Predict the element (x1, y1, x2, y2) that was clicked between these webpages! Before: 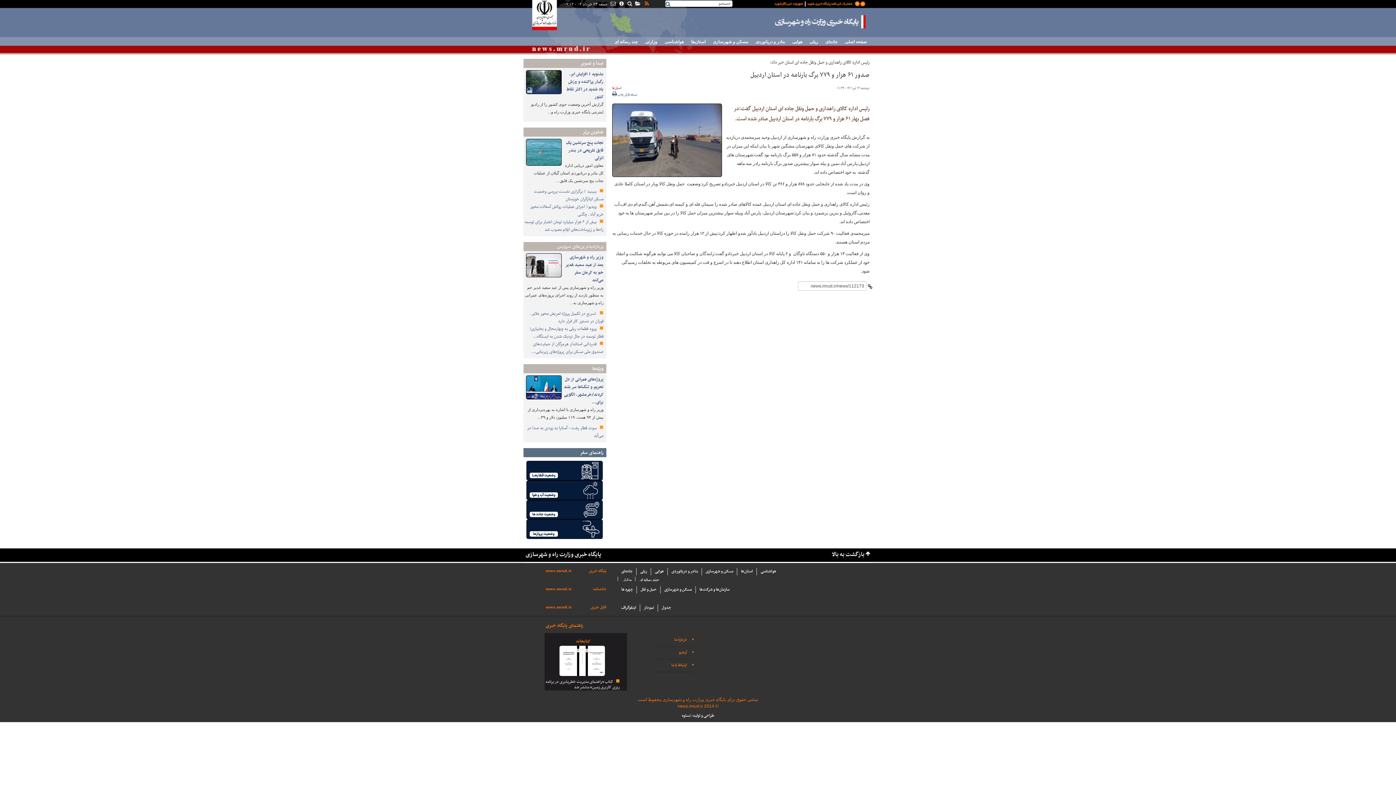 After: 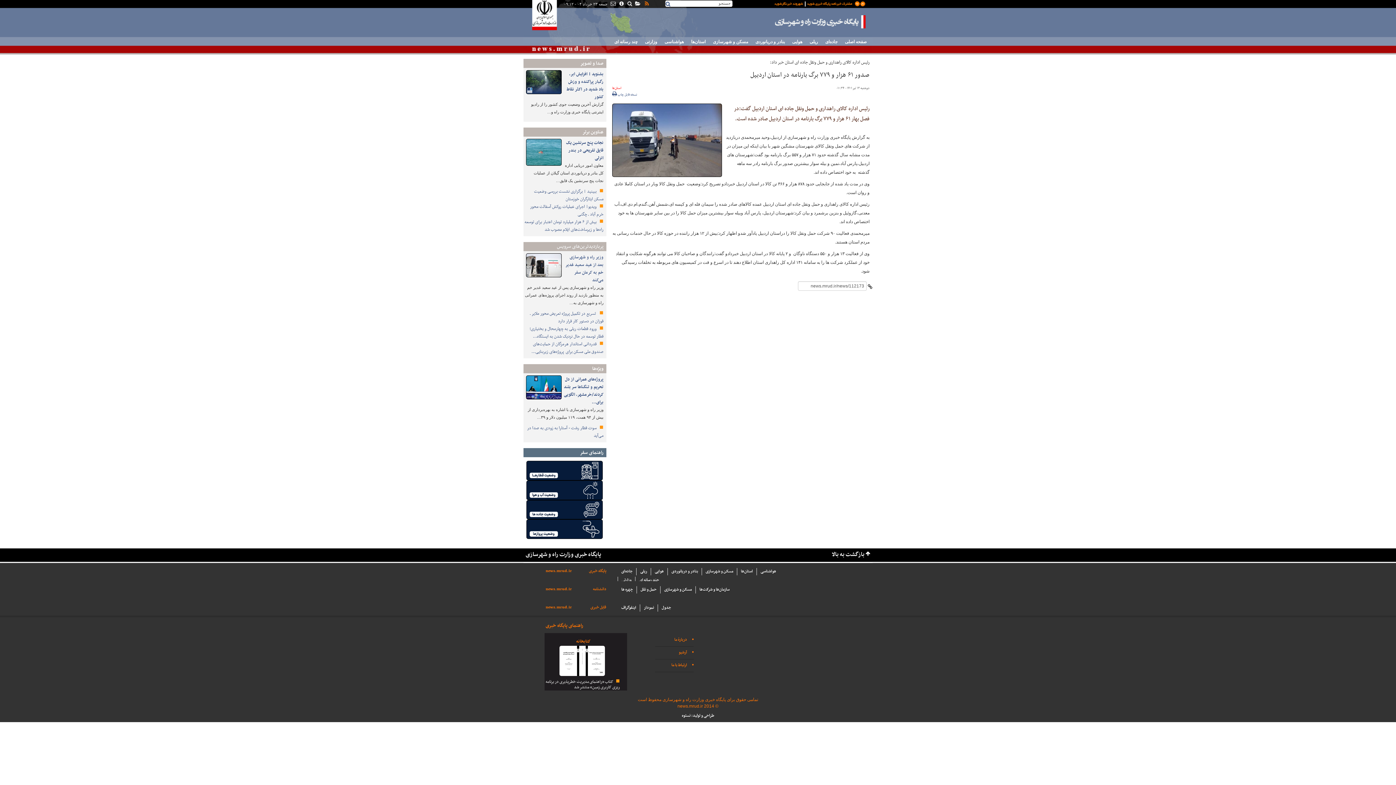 Action: label: وزیر راه و شهرسازی بعد از عید سعید غدیر خم به کرمان سفر می‌کند bbox: (565, 253, 603, 284)